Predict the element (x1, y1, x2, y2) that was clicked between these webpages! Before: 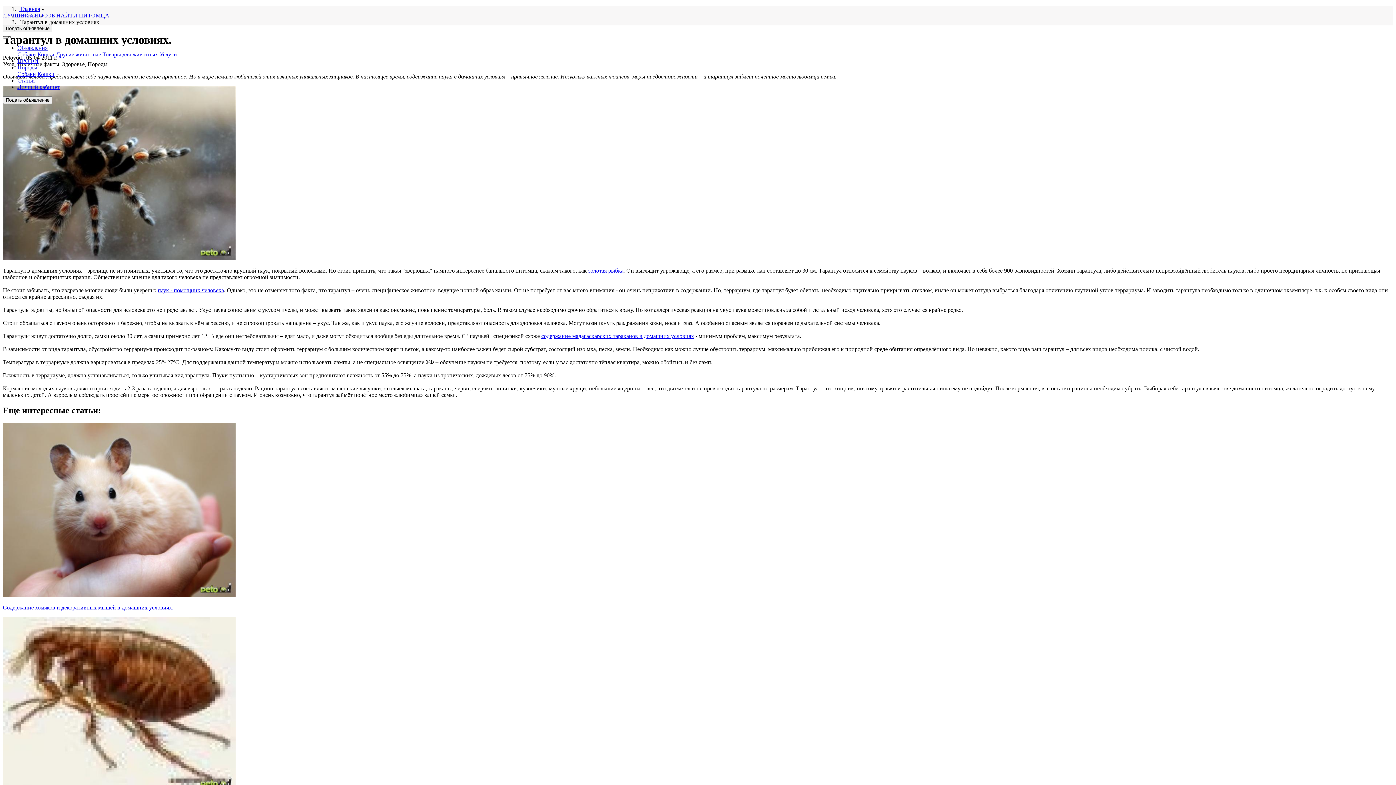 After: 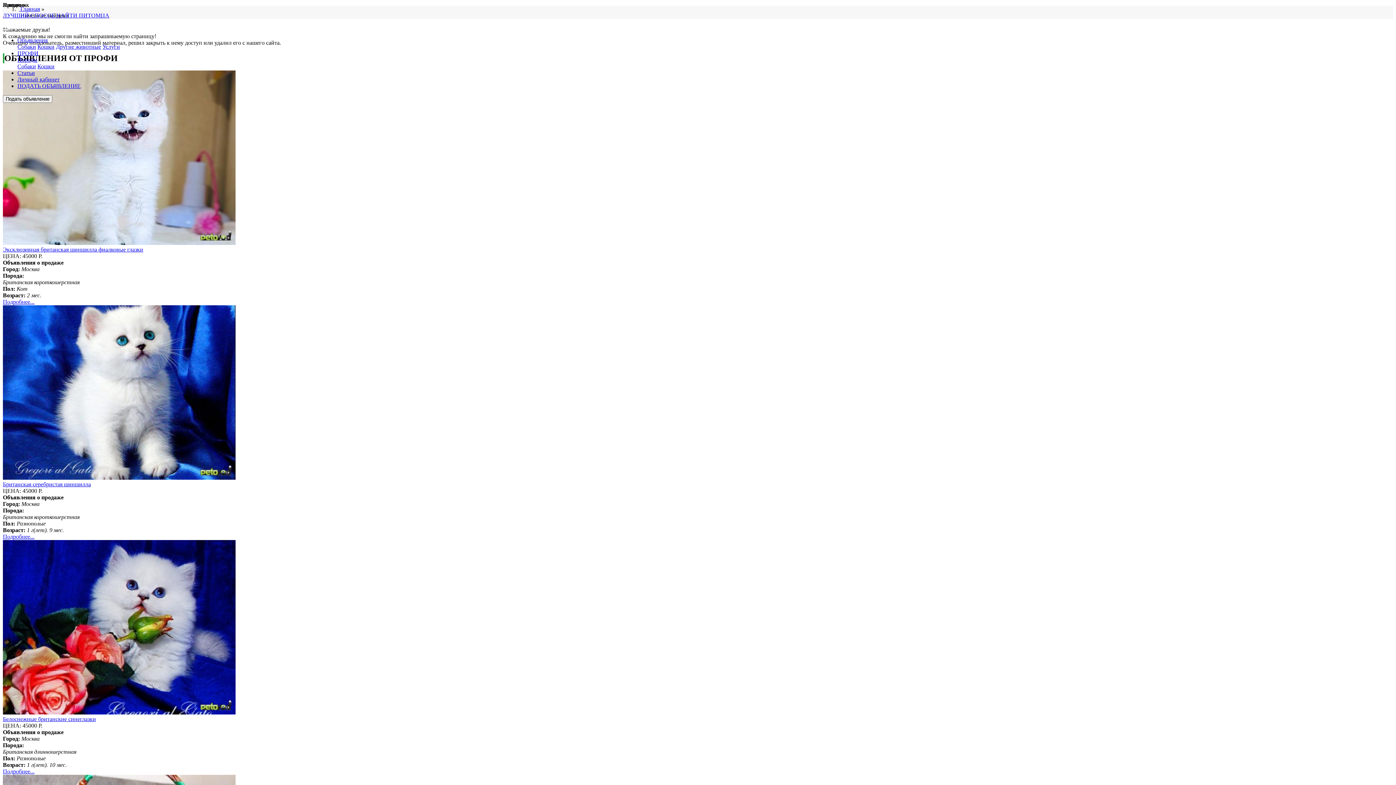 Action: bbox: (102, 51, 158, 57) label: Товары для животных